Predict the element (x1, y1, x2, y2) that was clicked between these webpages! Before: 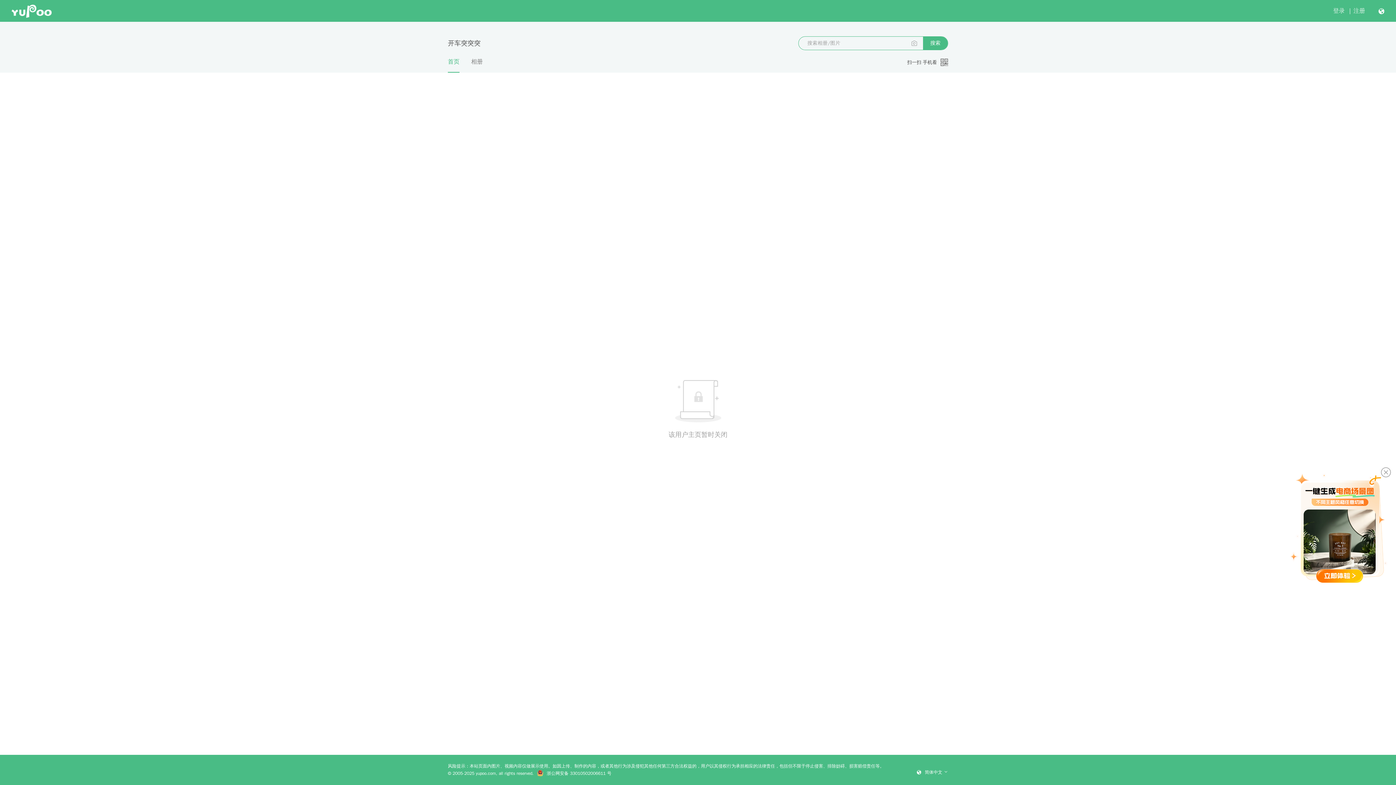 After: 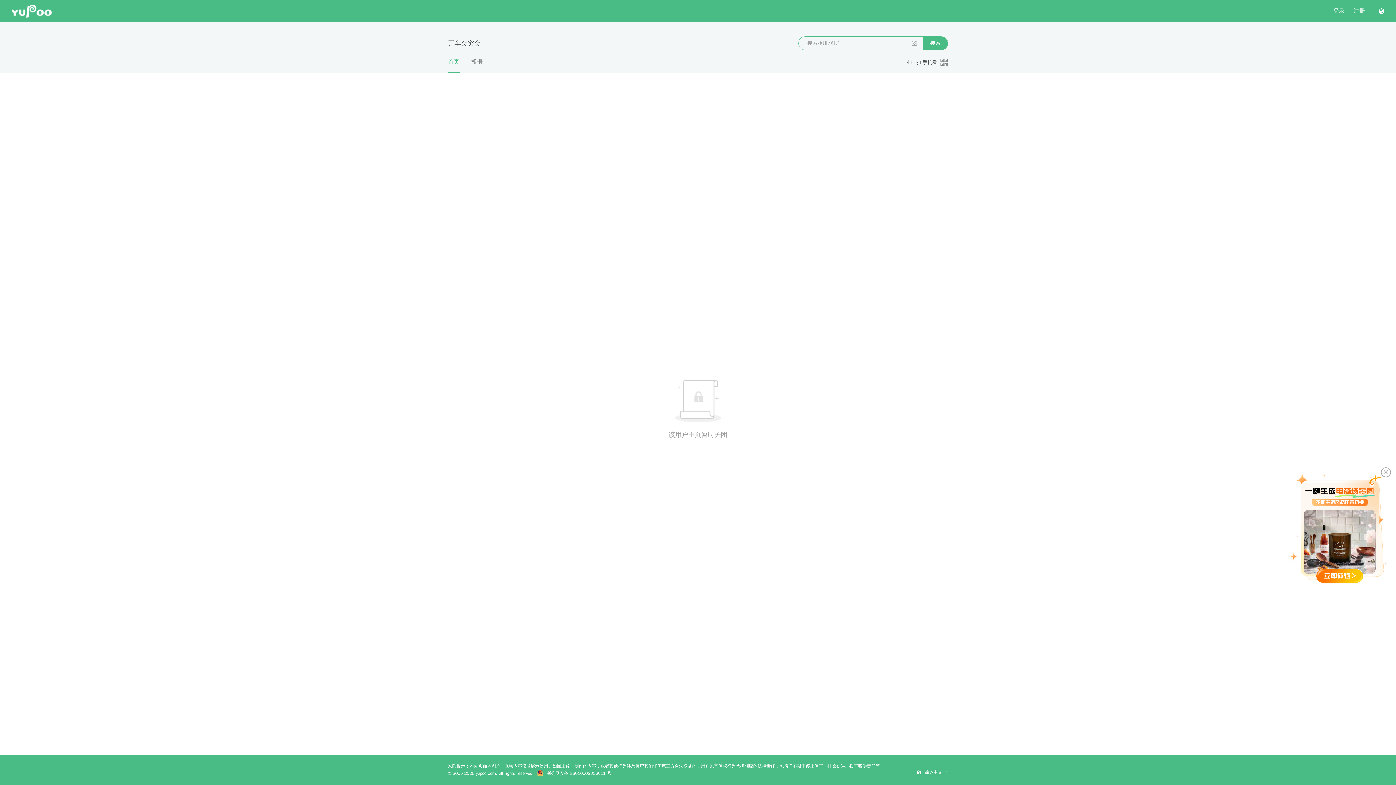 Action: bbox: (1316, 569, 1363, 583)